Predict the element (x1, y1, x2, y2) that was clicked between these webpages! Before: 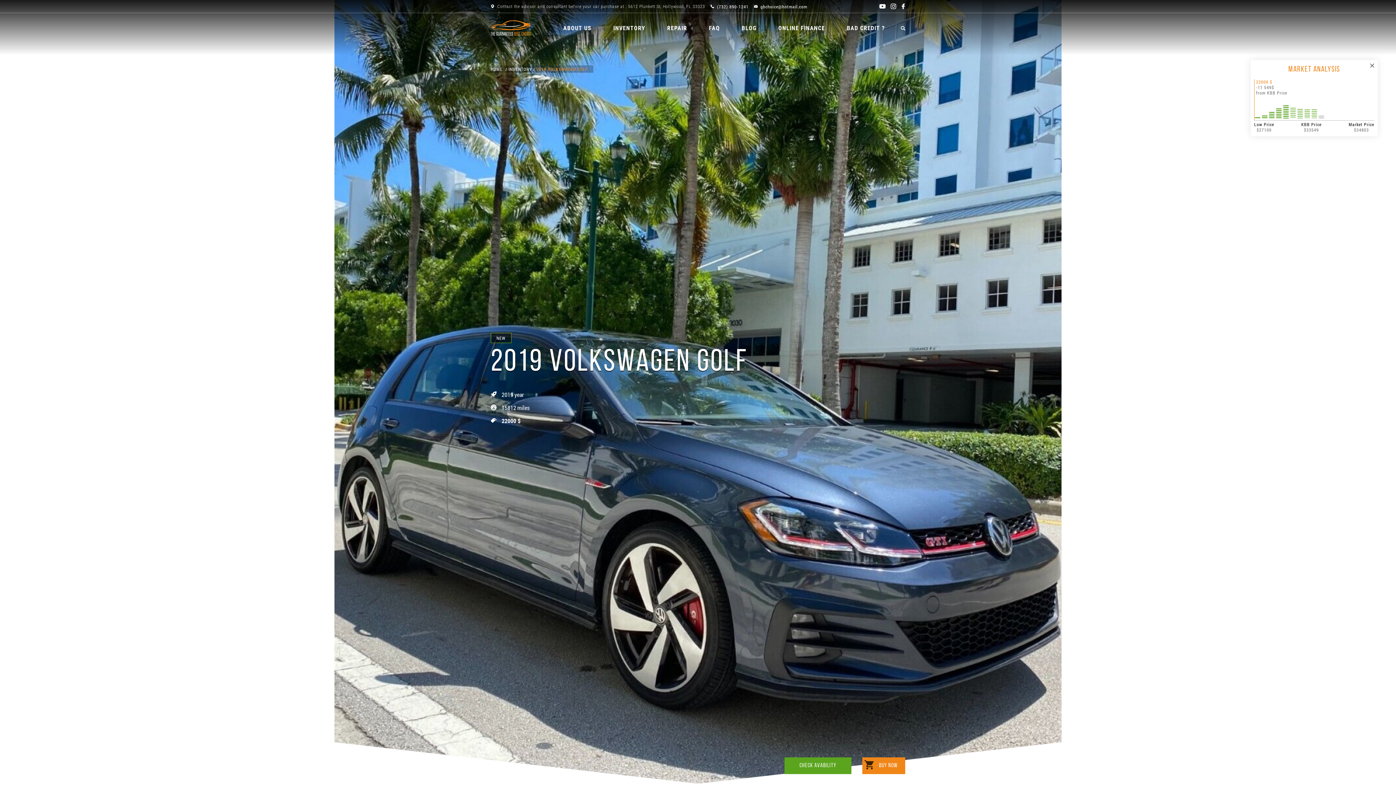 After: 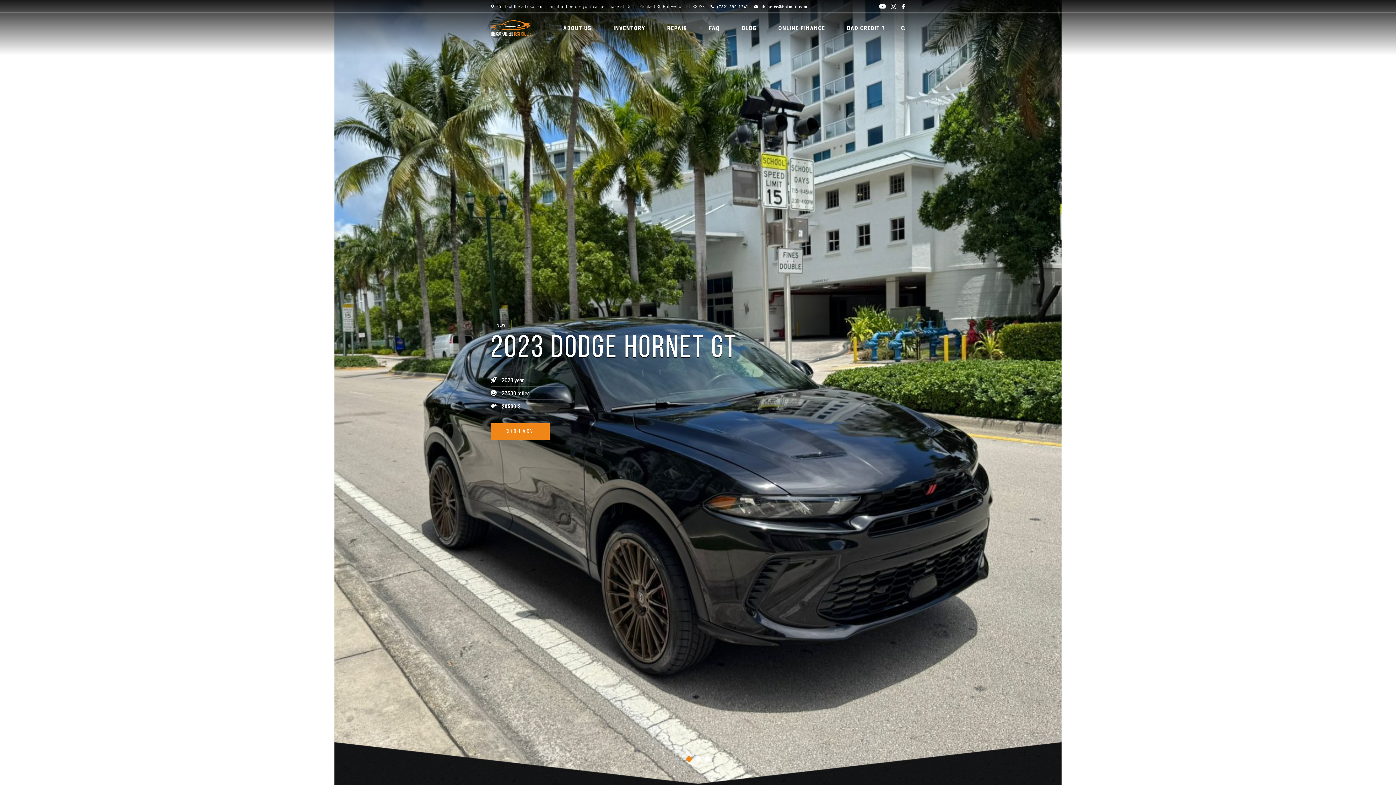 Action: bbox: (490, 18, 530, 37)